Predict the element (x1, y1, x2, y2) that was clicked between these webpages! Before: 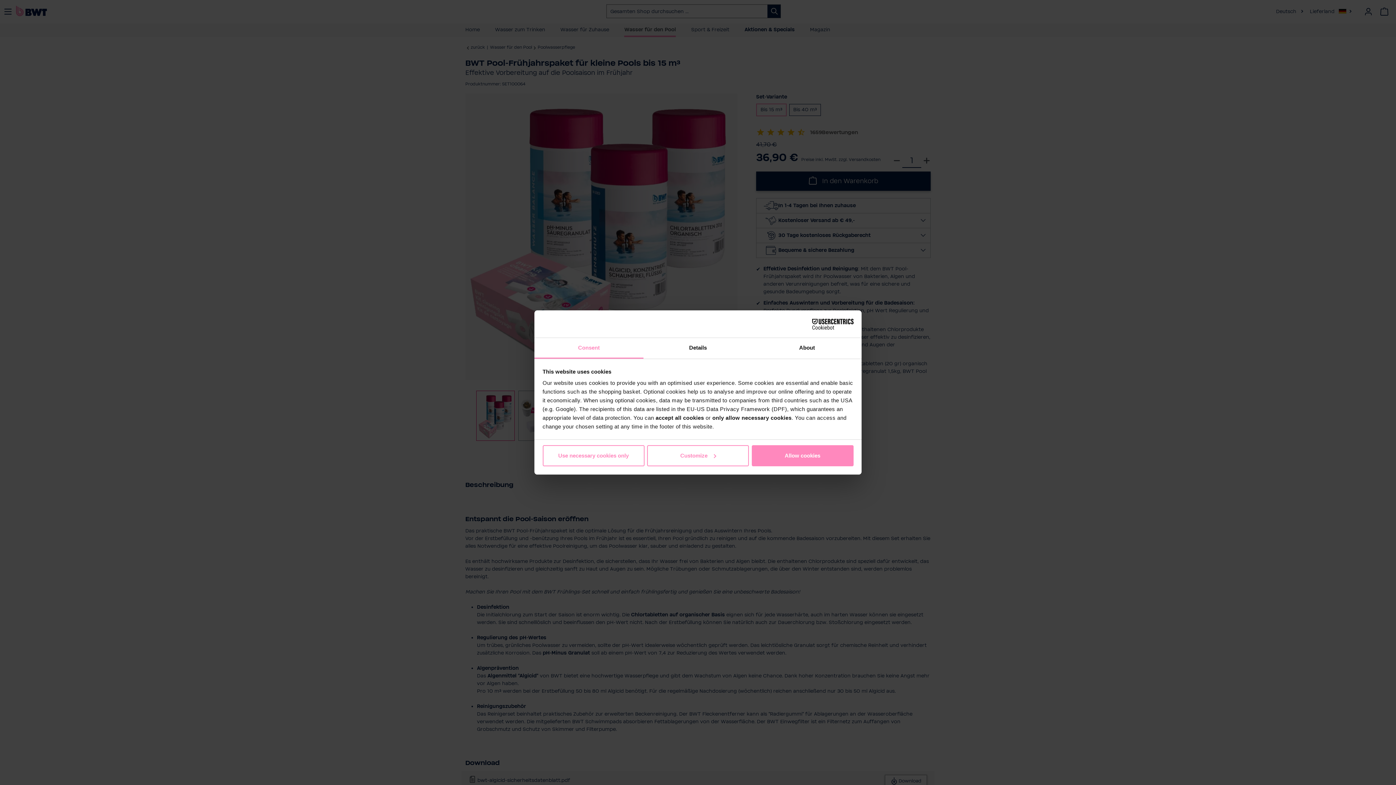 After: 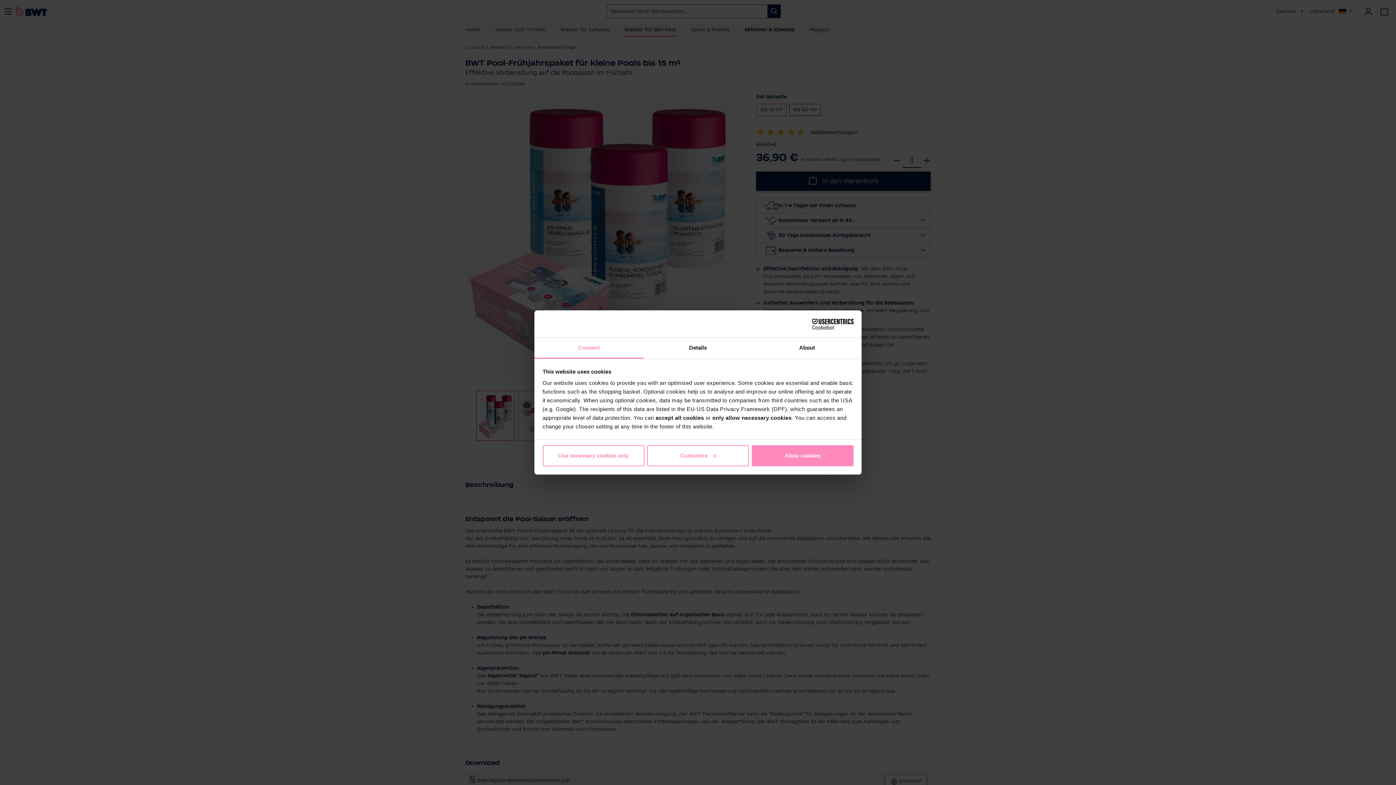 Action: label: Consent bbox: (534, 338, 643, 358)